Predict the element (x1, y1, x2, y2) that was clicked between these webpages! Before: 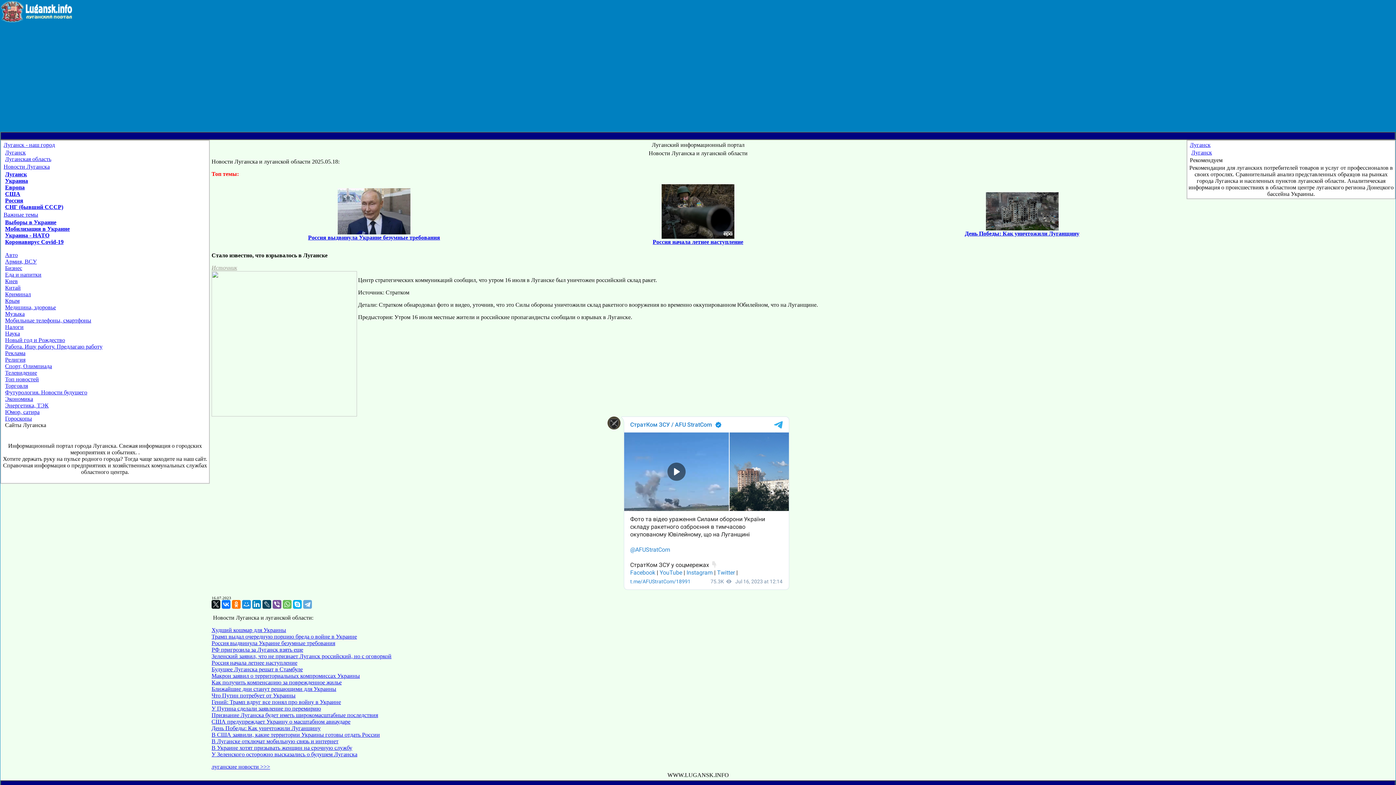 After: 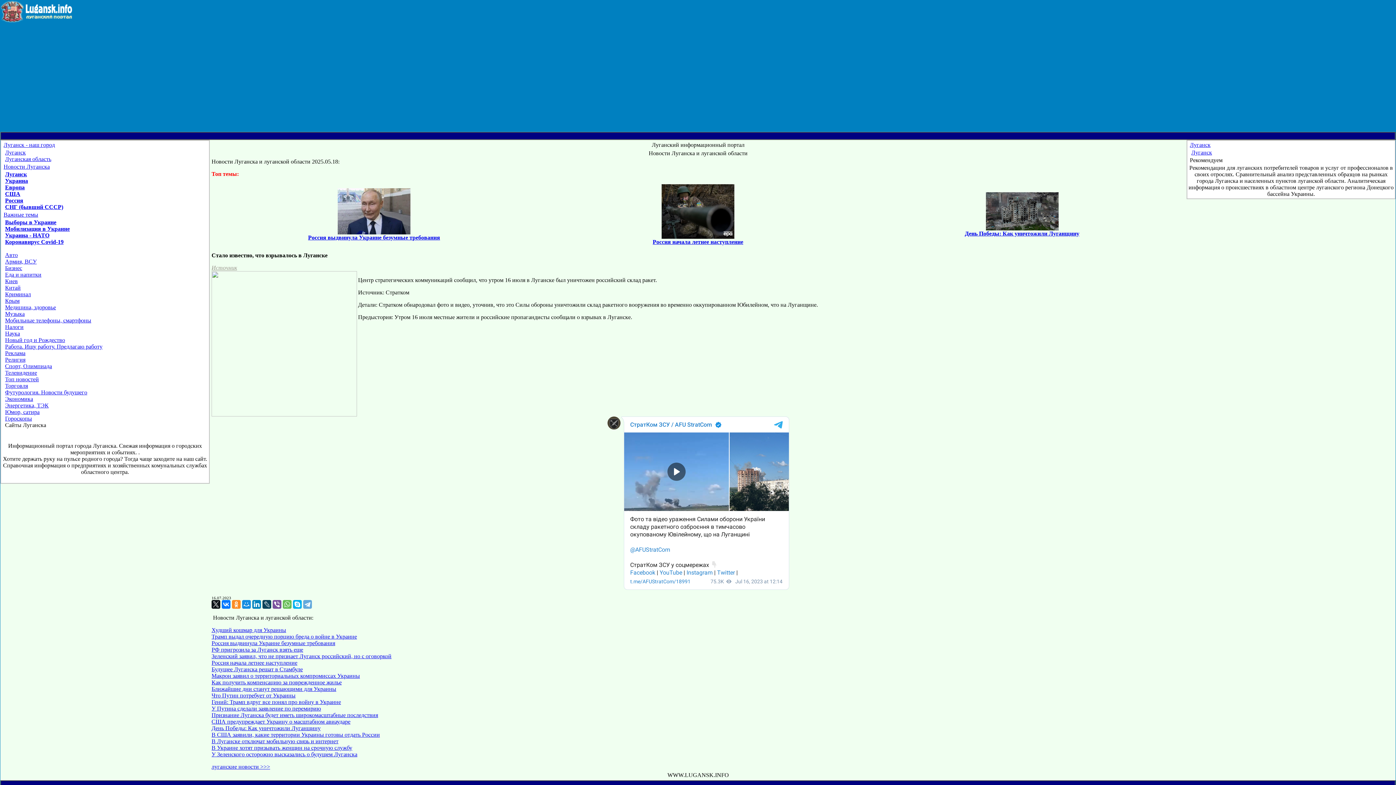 Action: bbox: (232, 600, 240, 609)